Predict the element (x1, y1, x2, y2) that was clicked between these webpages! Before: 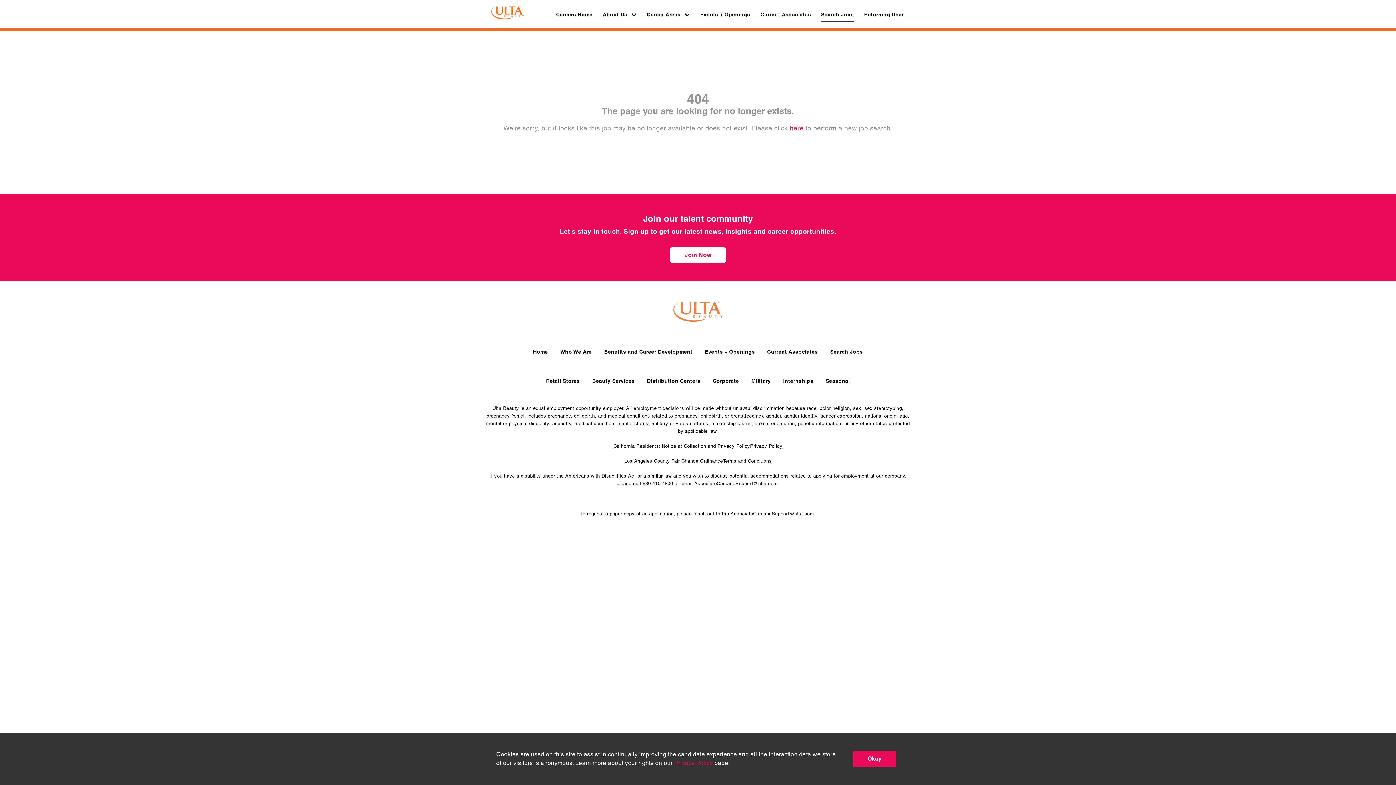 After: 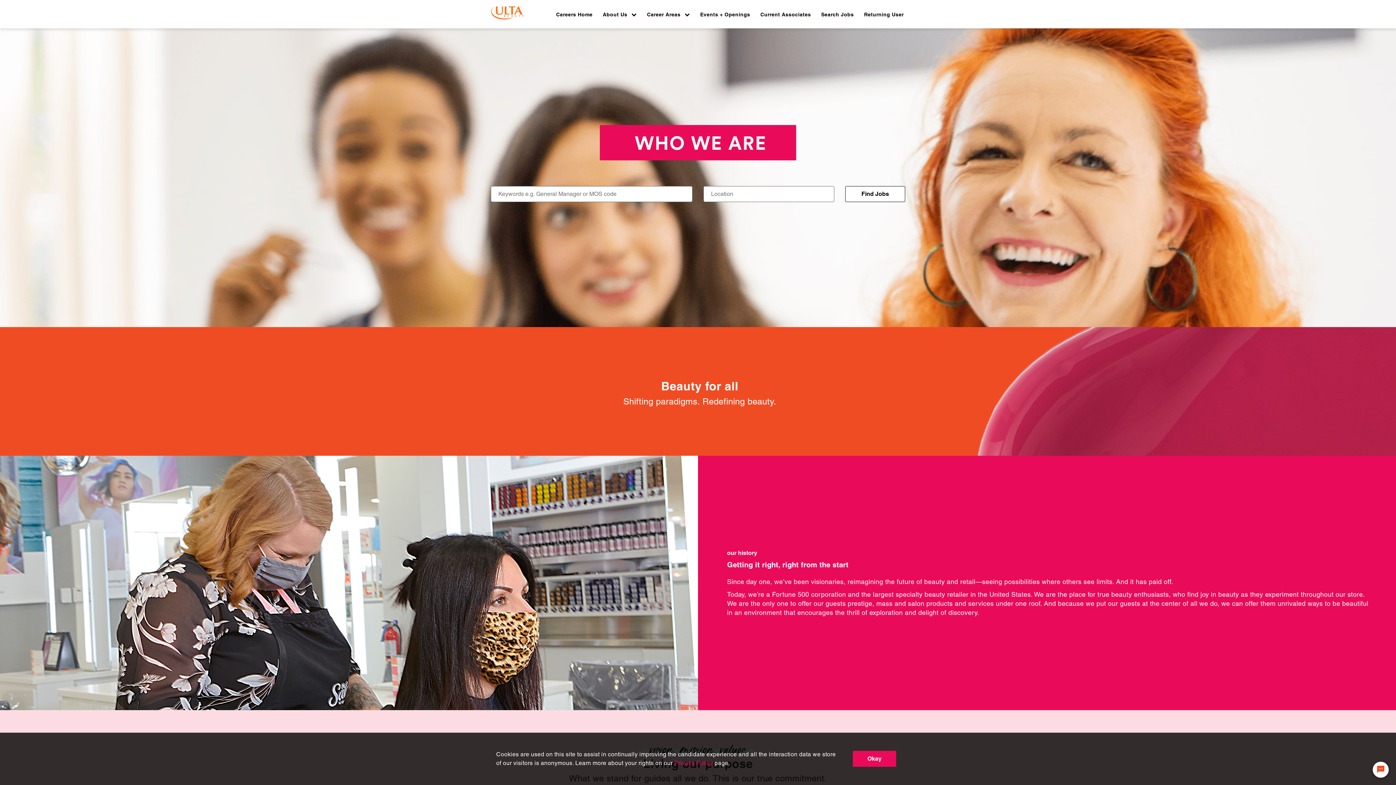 Action: bbox: (560, 346, 591, 357) label: Who We Are